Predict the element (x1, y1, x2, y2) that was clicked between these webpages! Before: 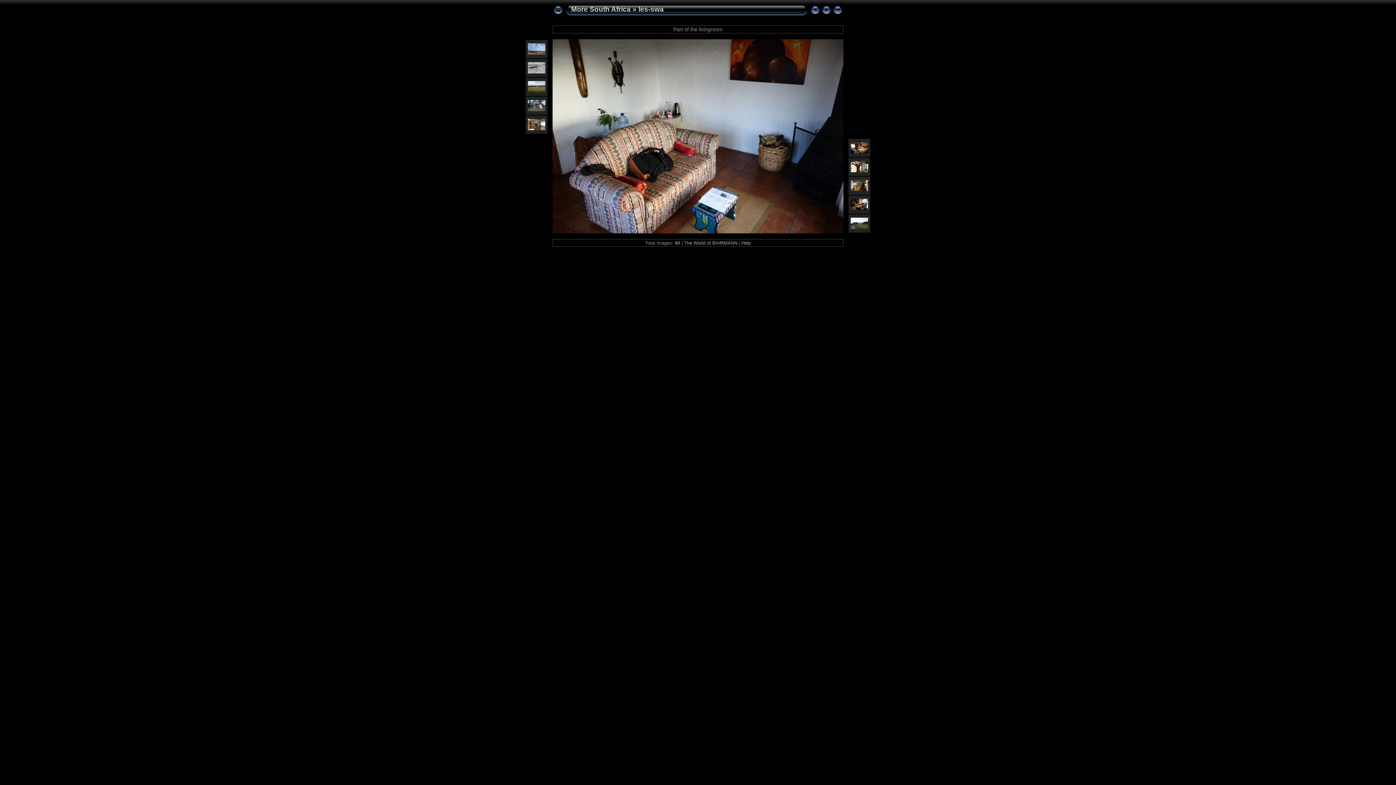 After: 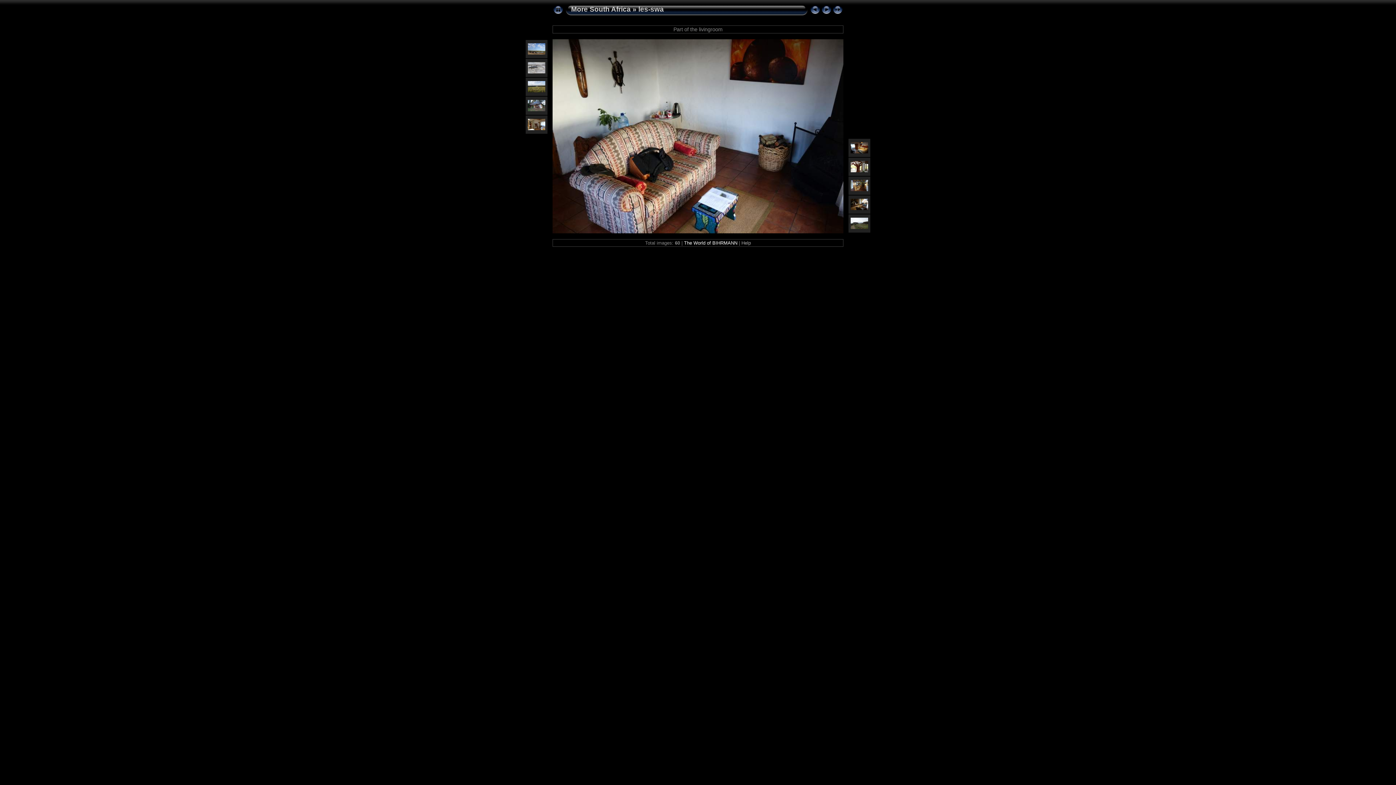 Action: label: The World of BIHRMANN bbox: (684, 240, 737, 245)